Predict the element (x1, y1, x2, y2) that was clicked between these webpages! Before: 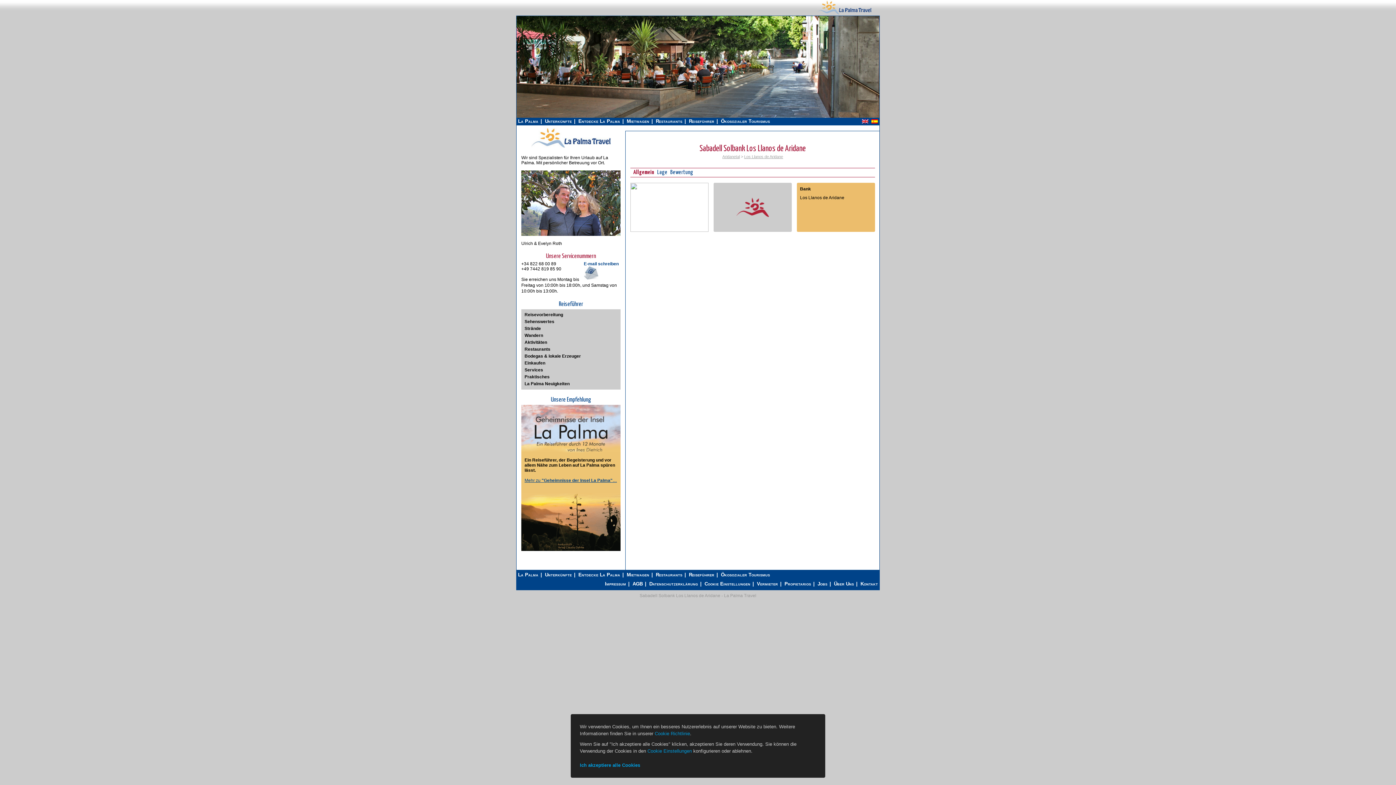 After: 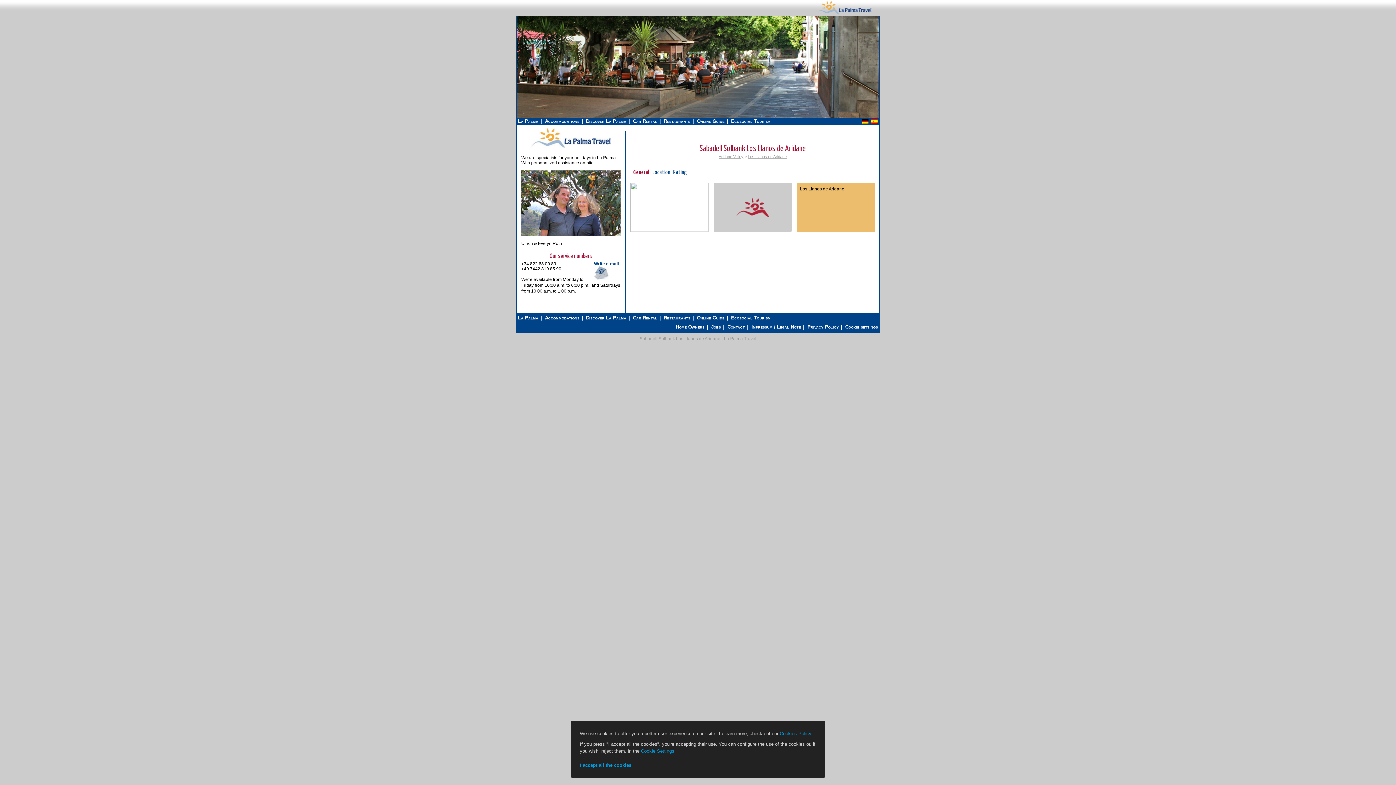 Action: bbox: (862, 119, 868, 124)